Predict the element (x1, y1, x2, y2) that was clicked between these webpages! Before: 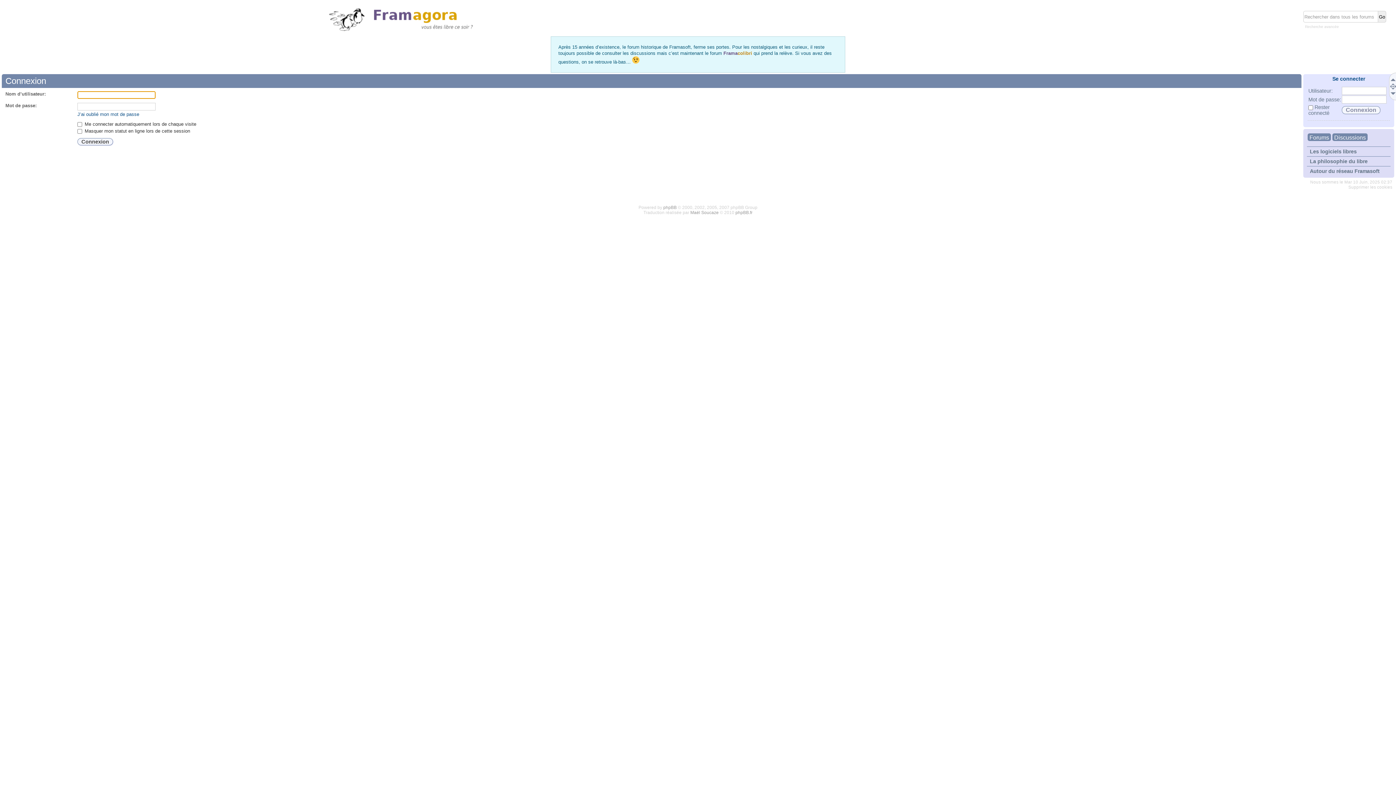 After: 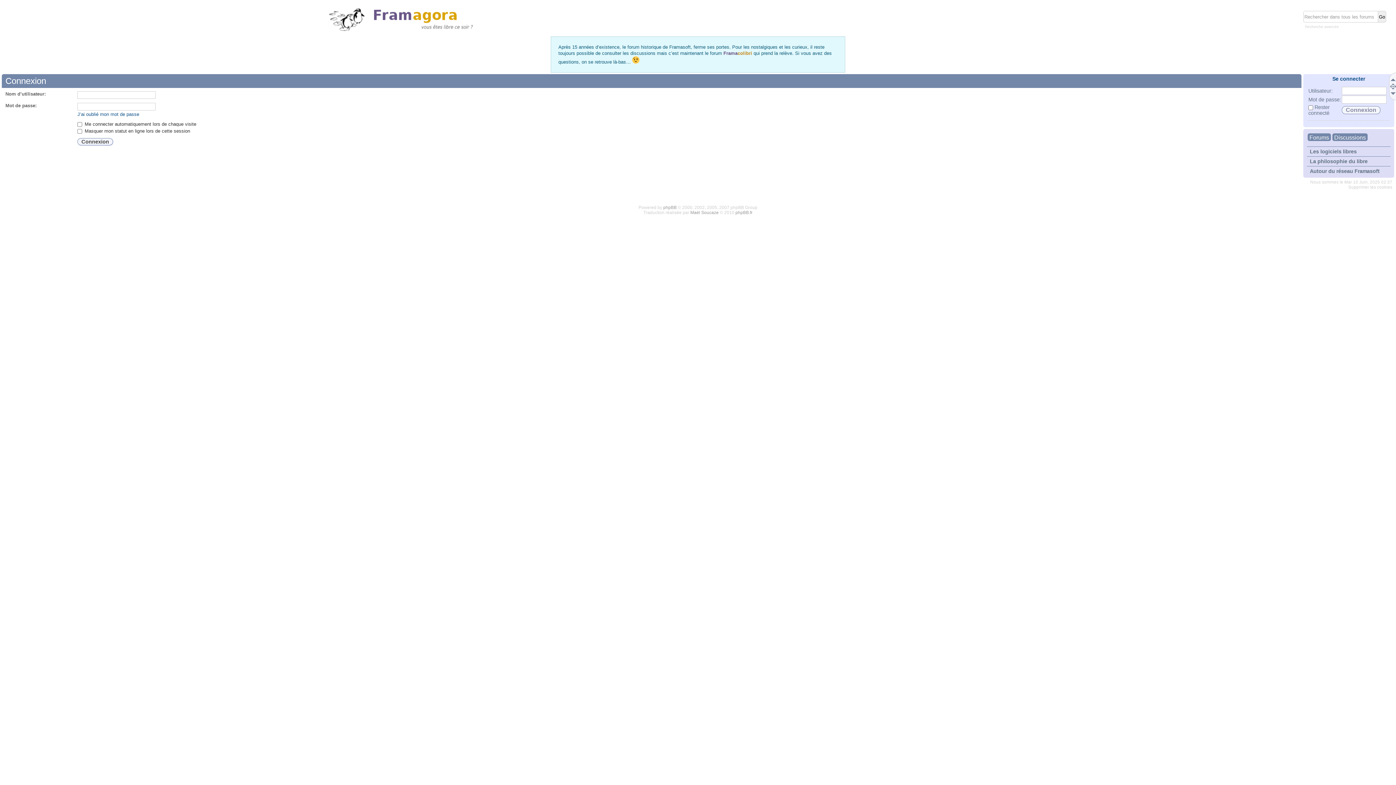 Action: bbox: (1390, 74, 1397, 81)